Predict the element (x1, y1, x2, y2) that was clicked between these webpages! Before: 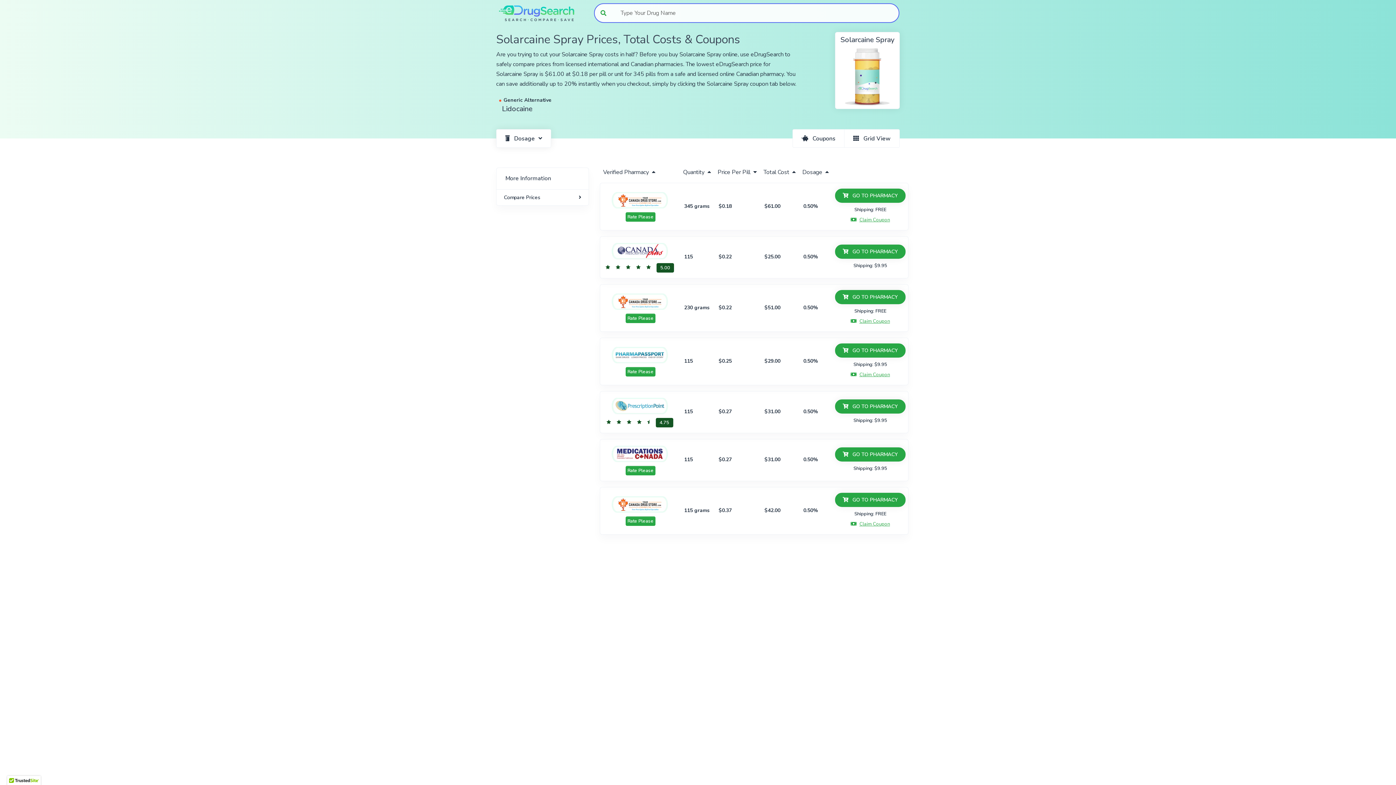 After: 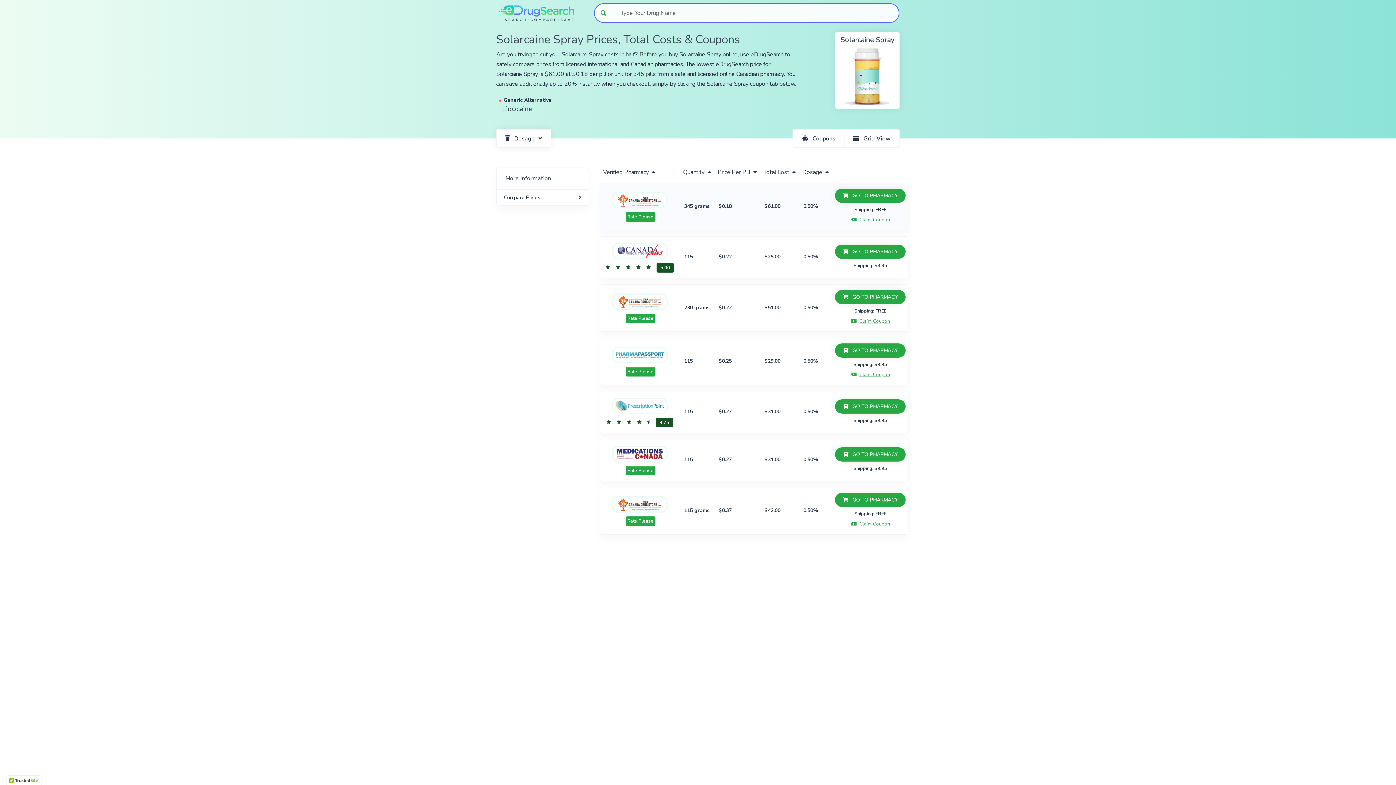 Action: bbox: (682, 203, 711, 210) label: 345 grams